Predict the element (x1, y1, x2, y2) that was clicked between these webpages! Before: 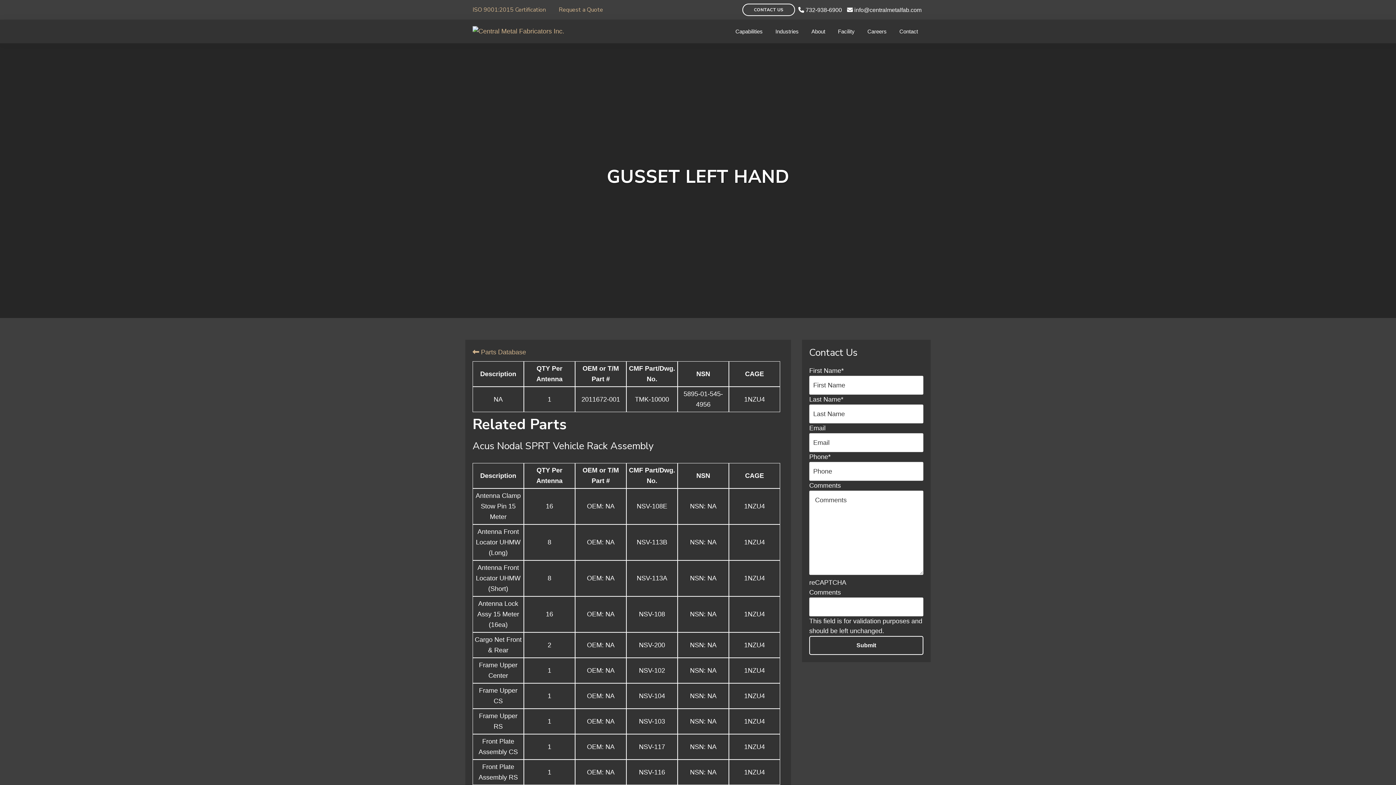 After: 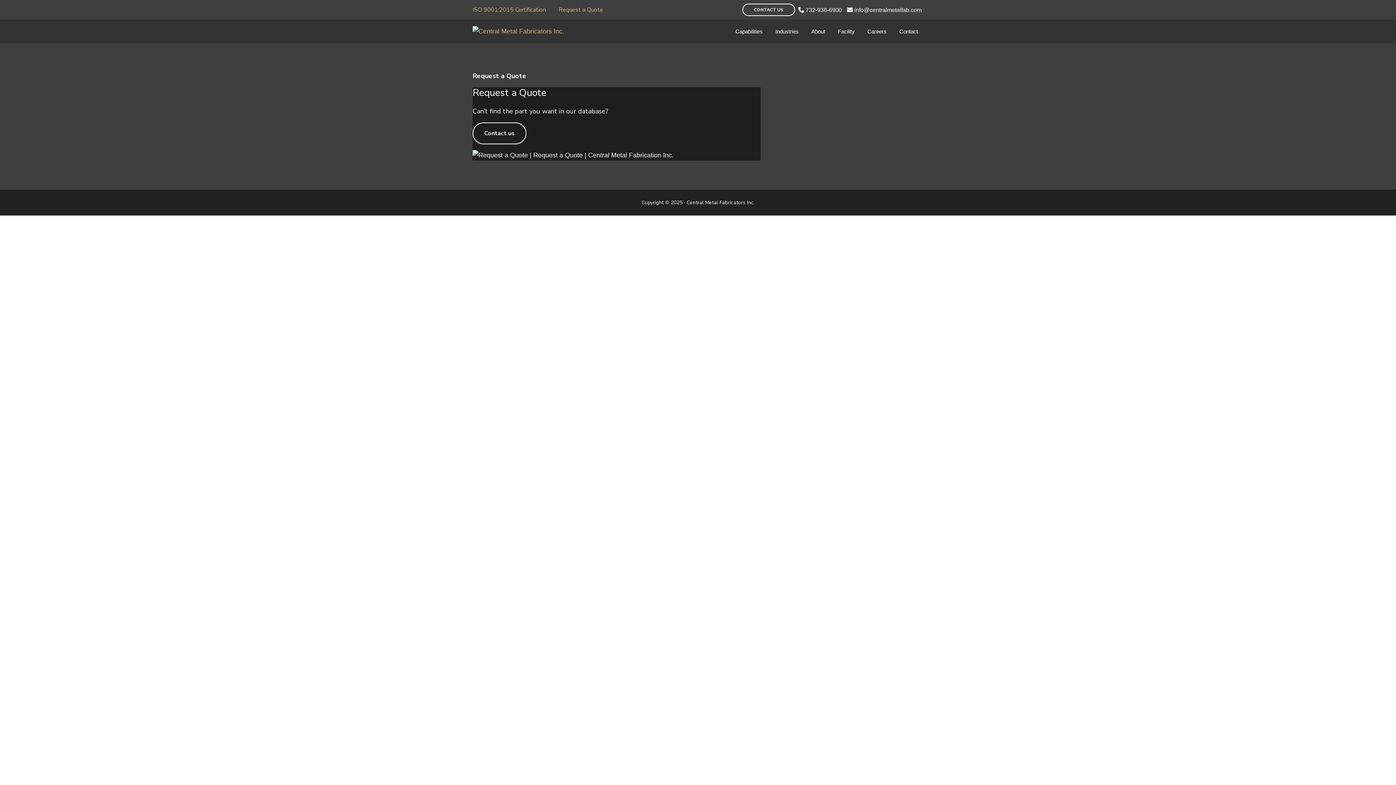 Action: bbox: (558, 5, 603, 13) label: Request a Quote